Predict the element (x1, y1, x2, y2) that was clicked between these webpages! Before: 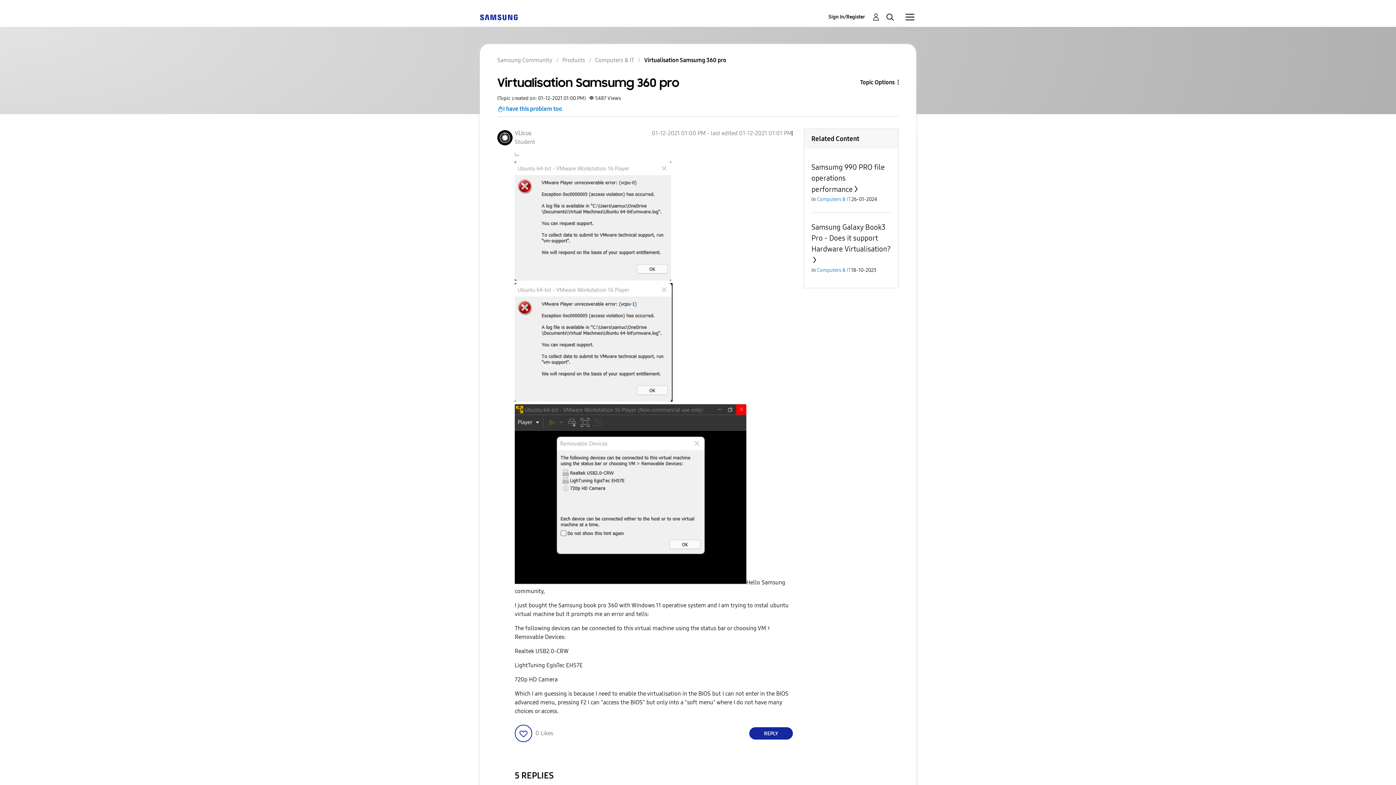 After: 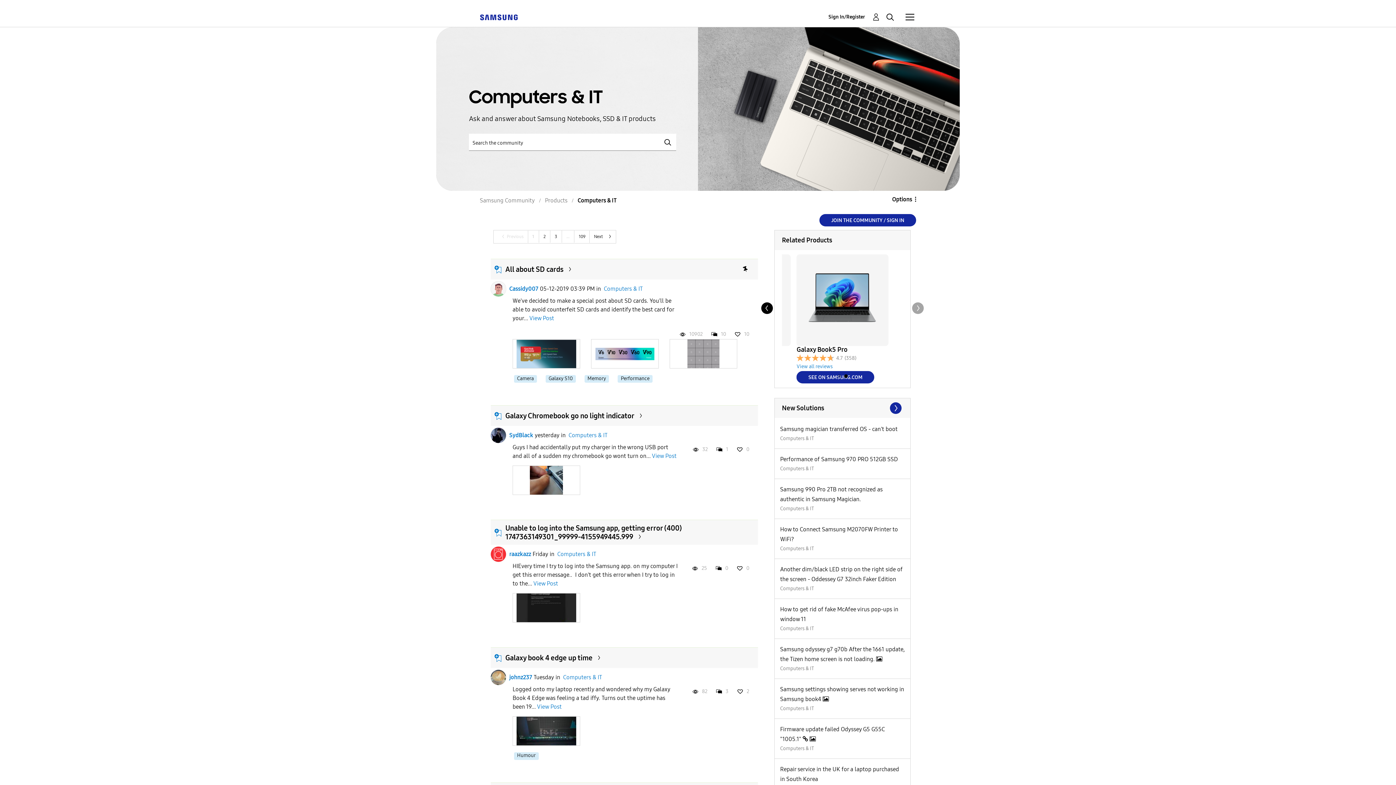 Action: bbox: (817, 267, 850, 273) label: Computers & IT